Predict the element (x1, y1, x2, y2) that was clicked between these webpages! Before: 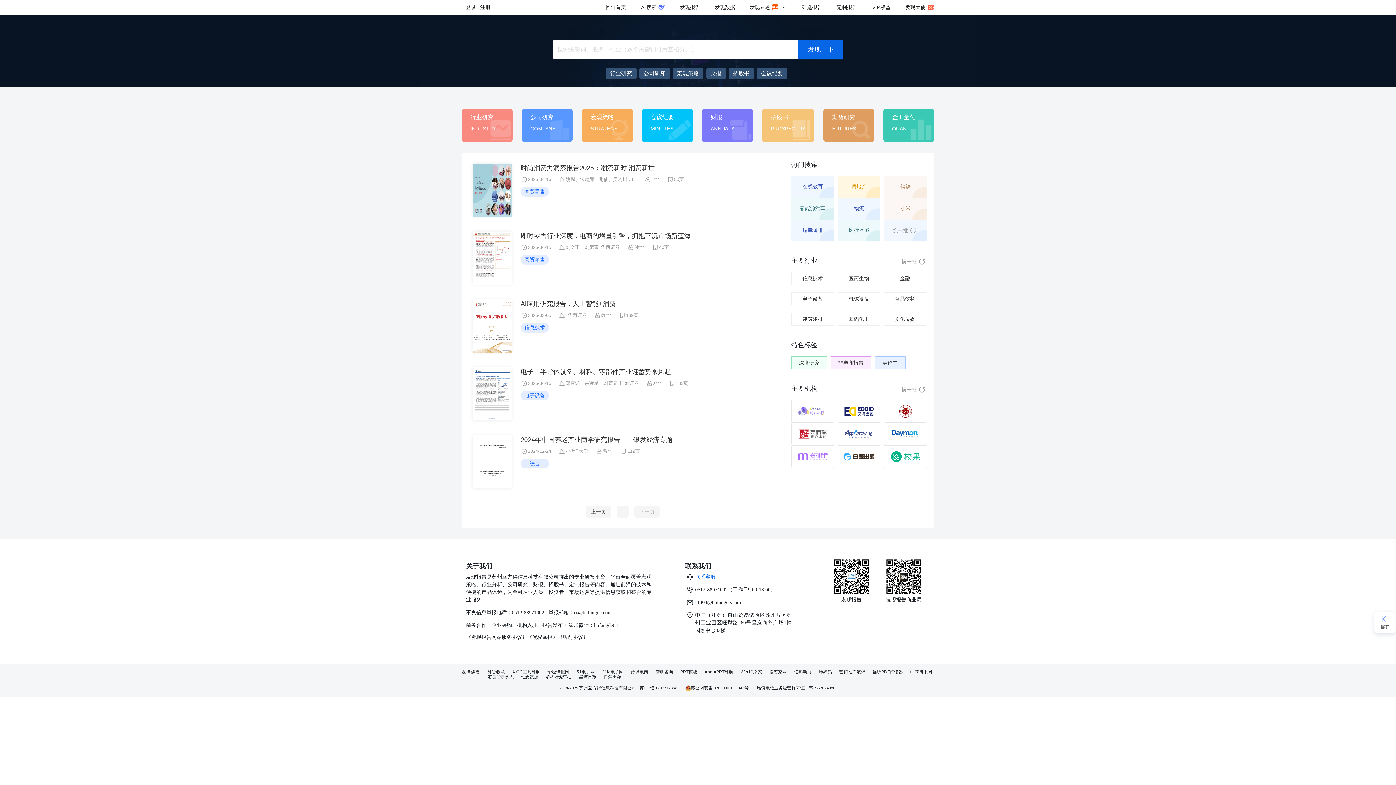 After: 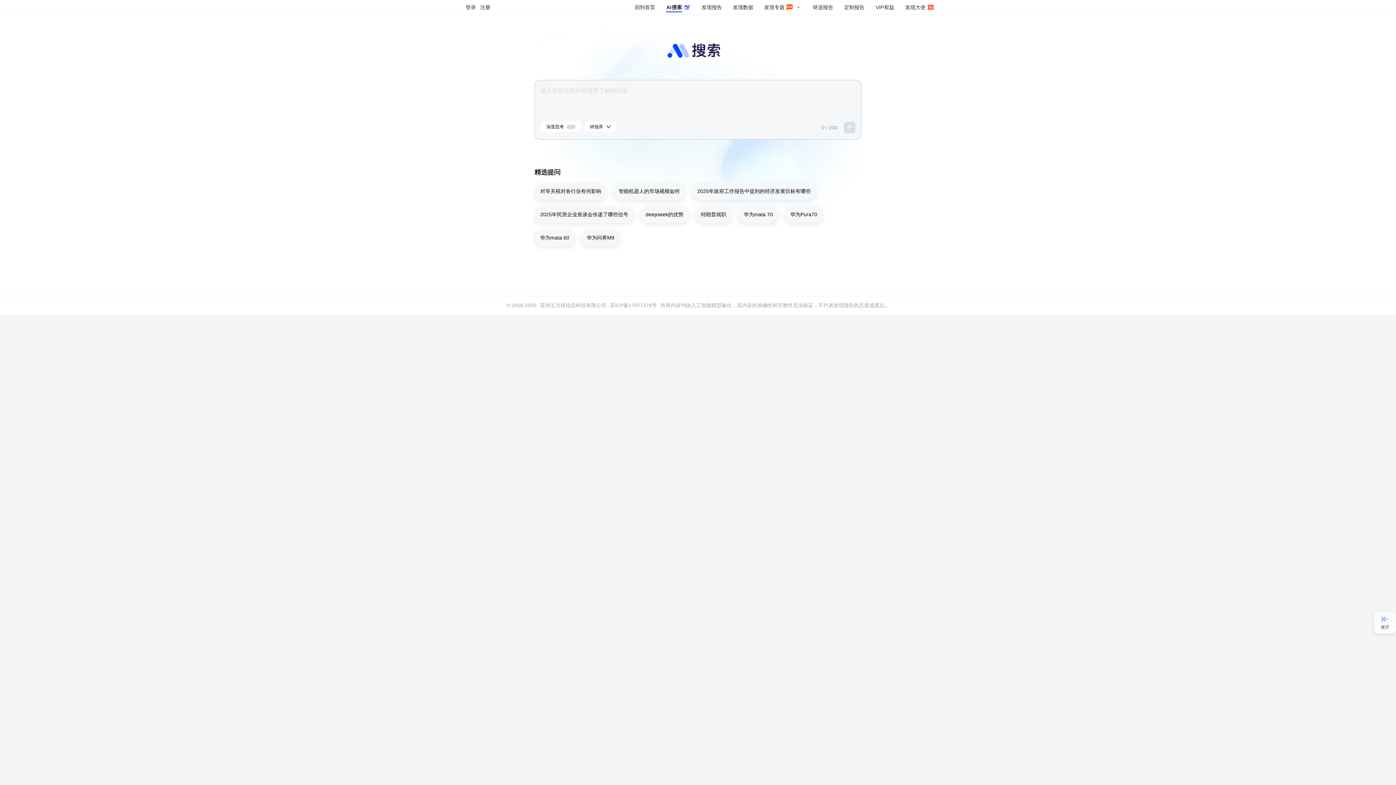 Action: label: AI搜索 bbox: (640, 0, 665, 14)